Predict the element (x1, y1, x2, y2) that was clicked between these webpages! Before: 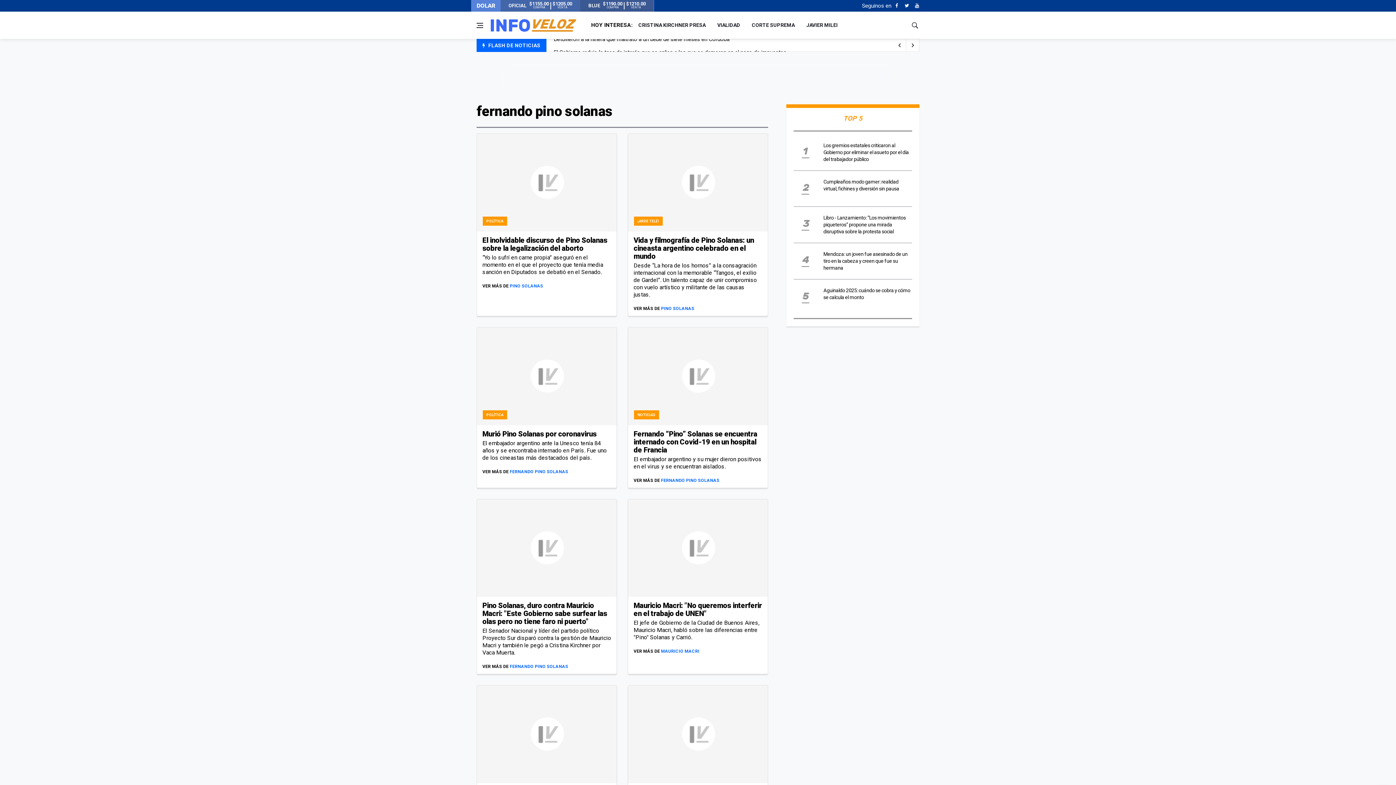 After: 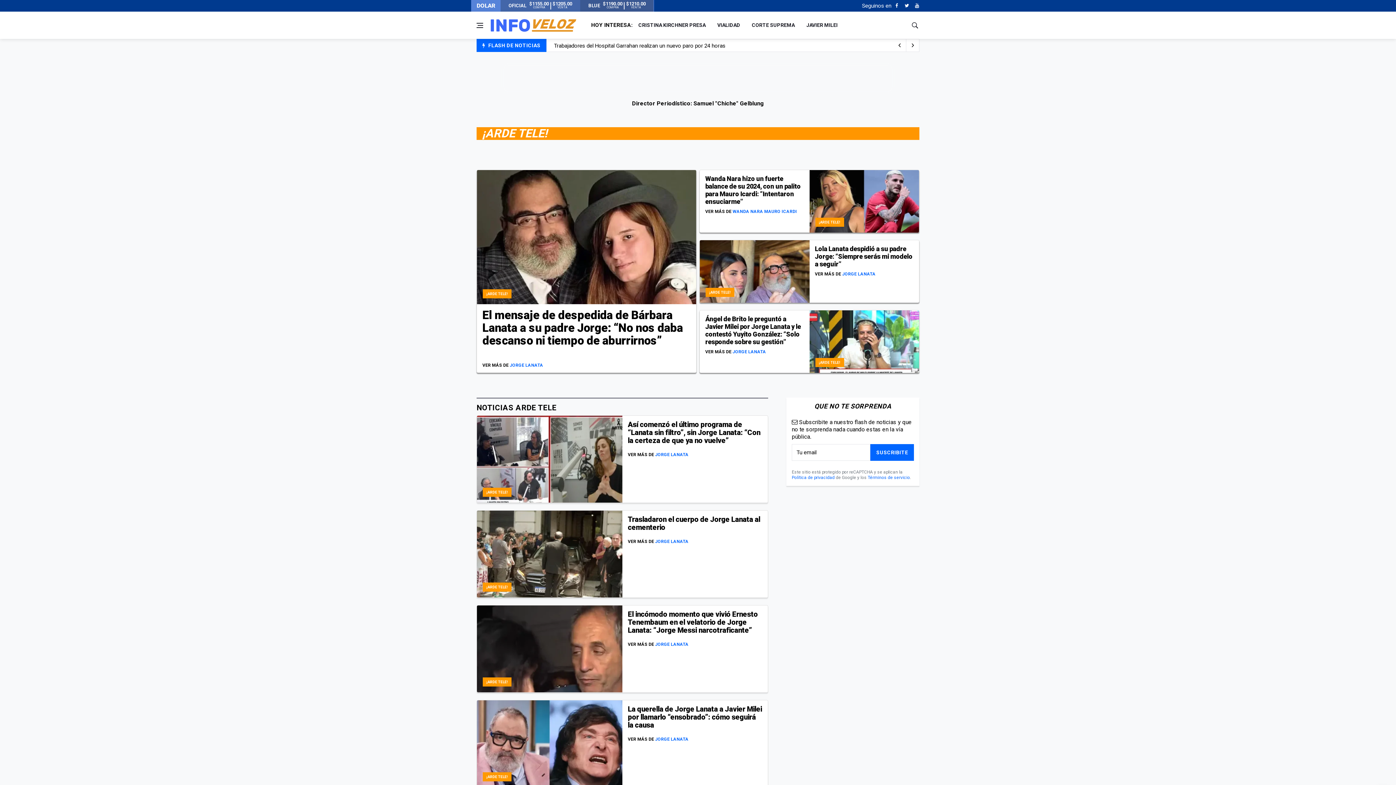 Action: label: ¡ARDE TELE! bbox: (634, 216, 662, 225)